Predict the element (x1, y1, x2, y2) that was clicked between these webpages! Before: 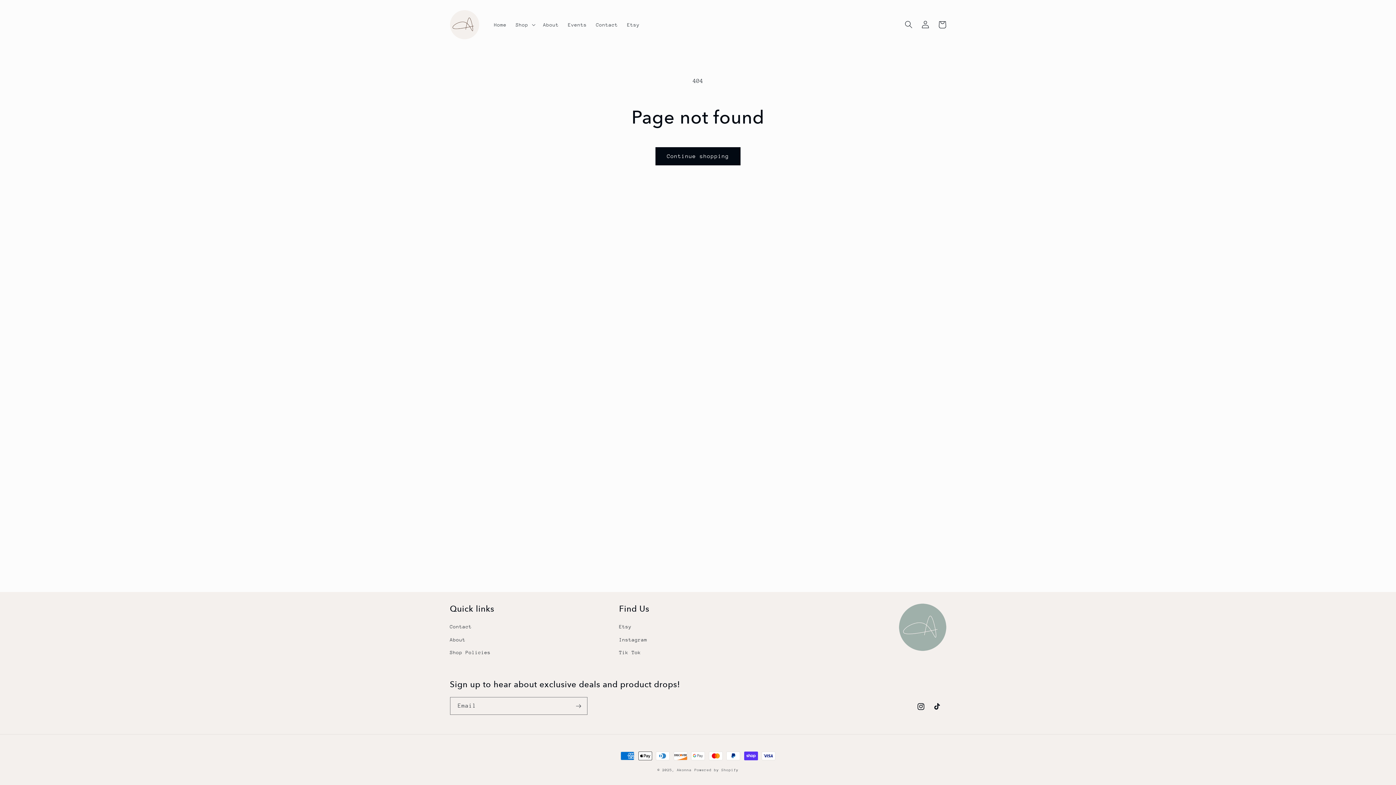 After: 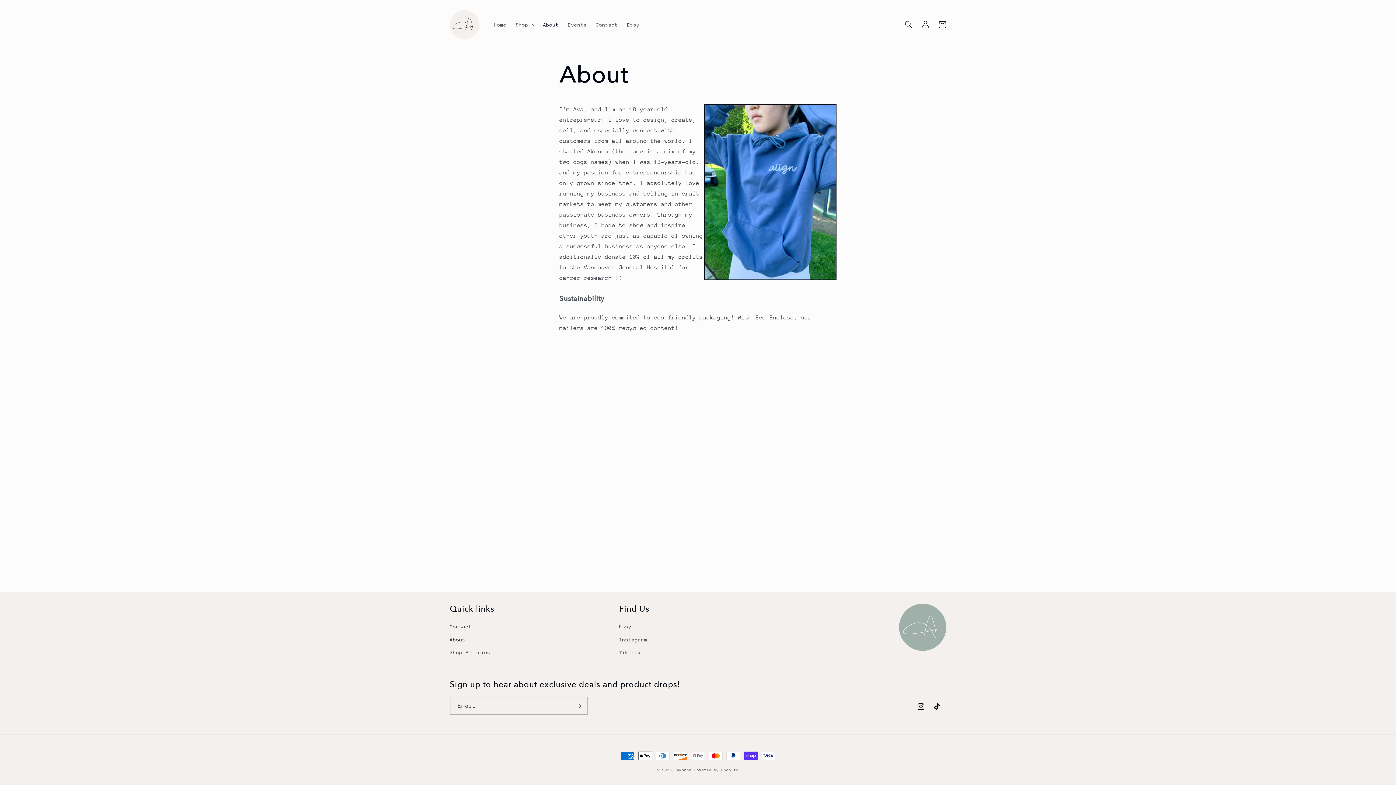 Action: label: About bbox: (538, 16, 563, 32)